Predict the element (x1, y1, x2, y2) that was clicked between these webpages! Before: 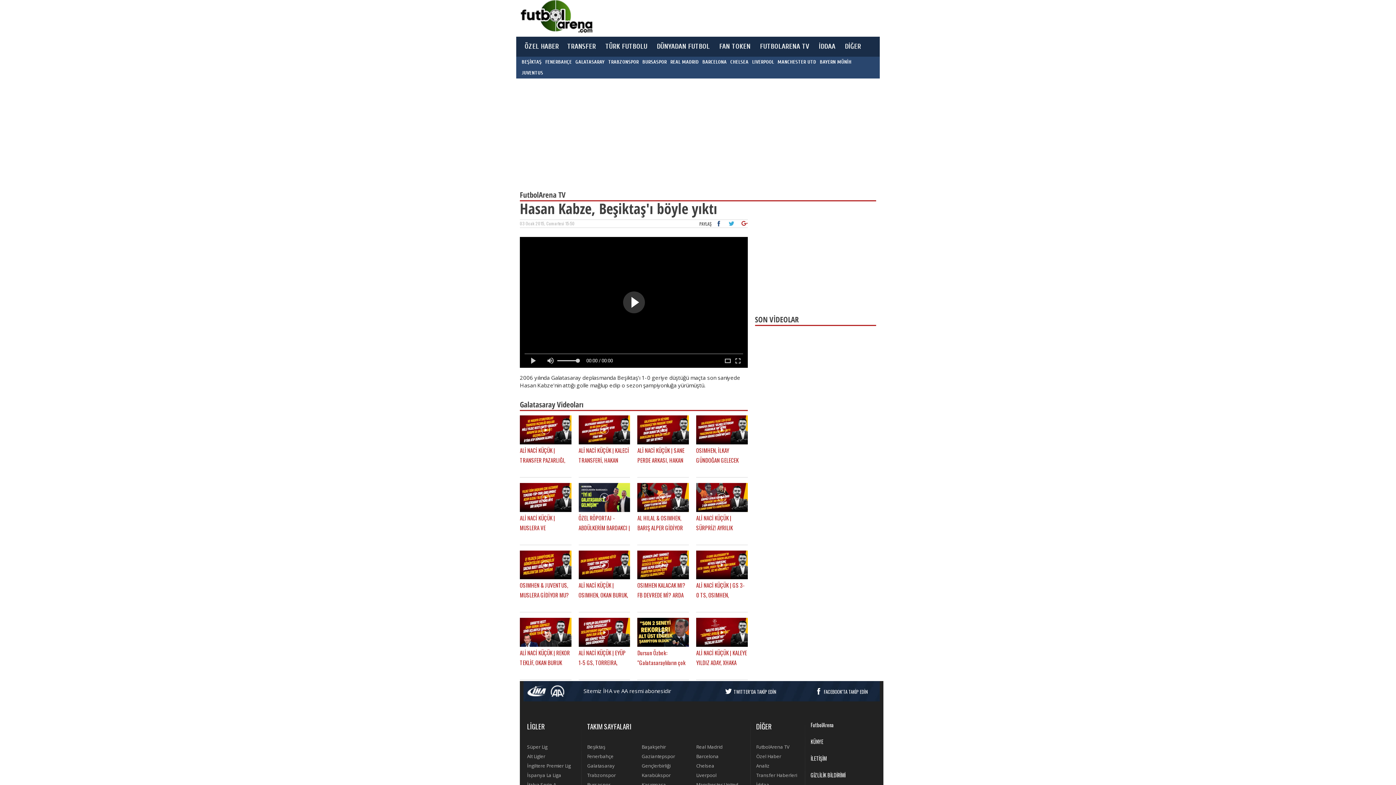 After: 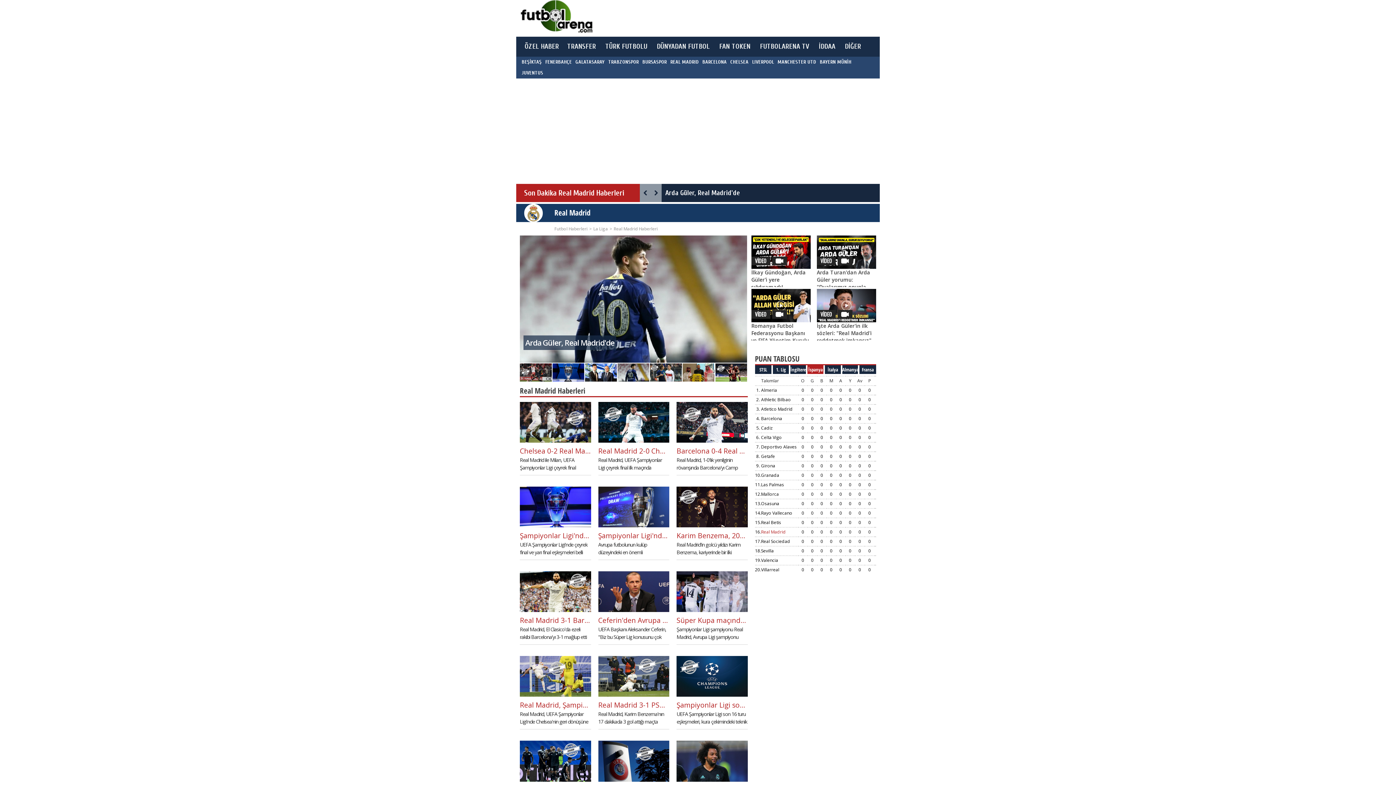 Action: label: REAL MADRID bbox: (668, 56, 700, 67)